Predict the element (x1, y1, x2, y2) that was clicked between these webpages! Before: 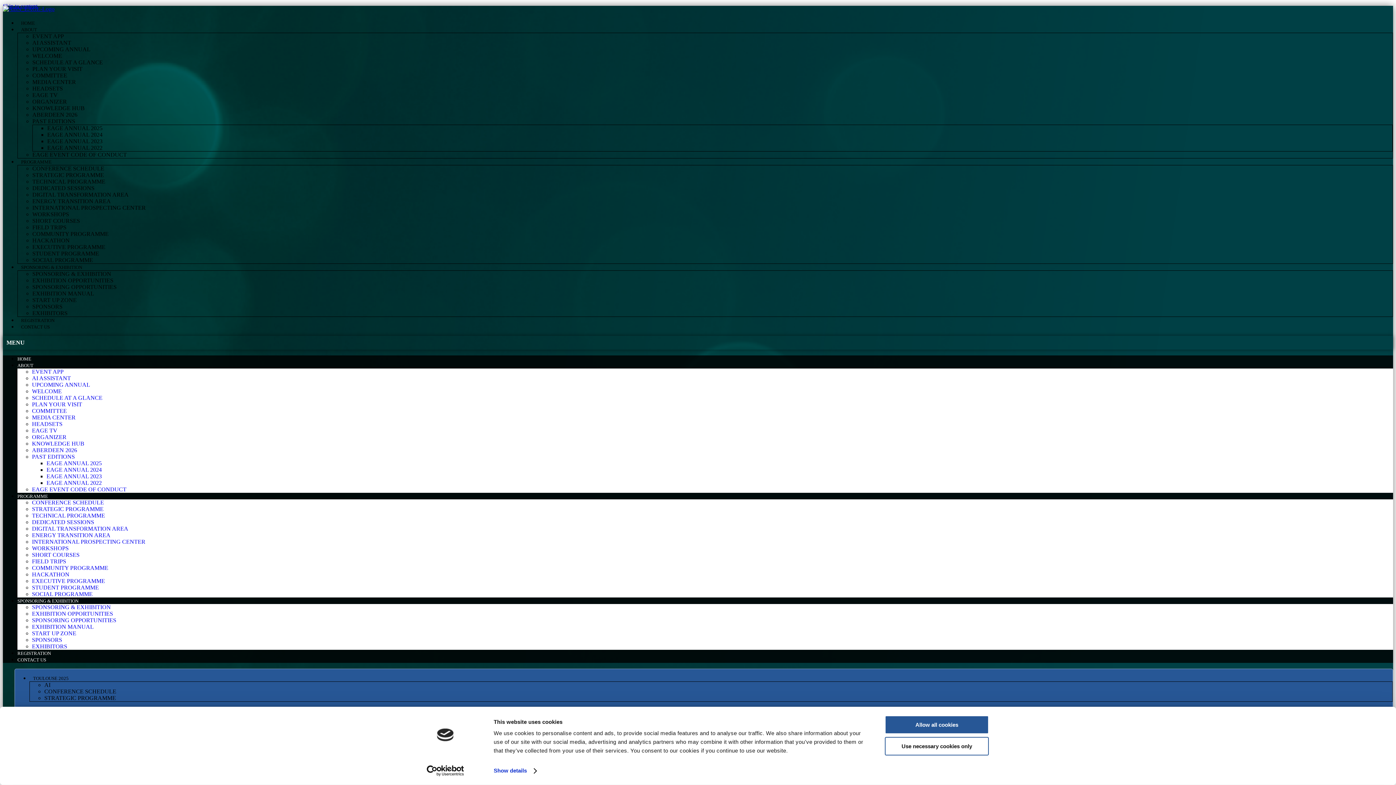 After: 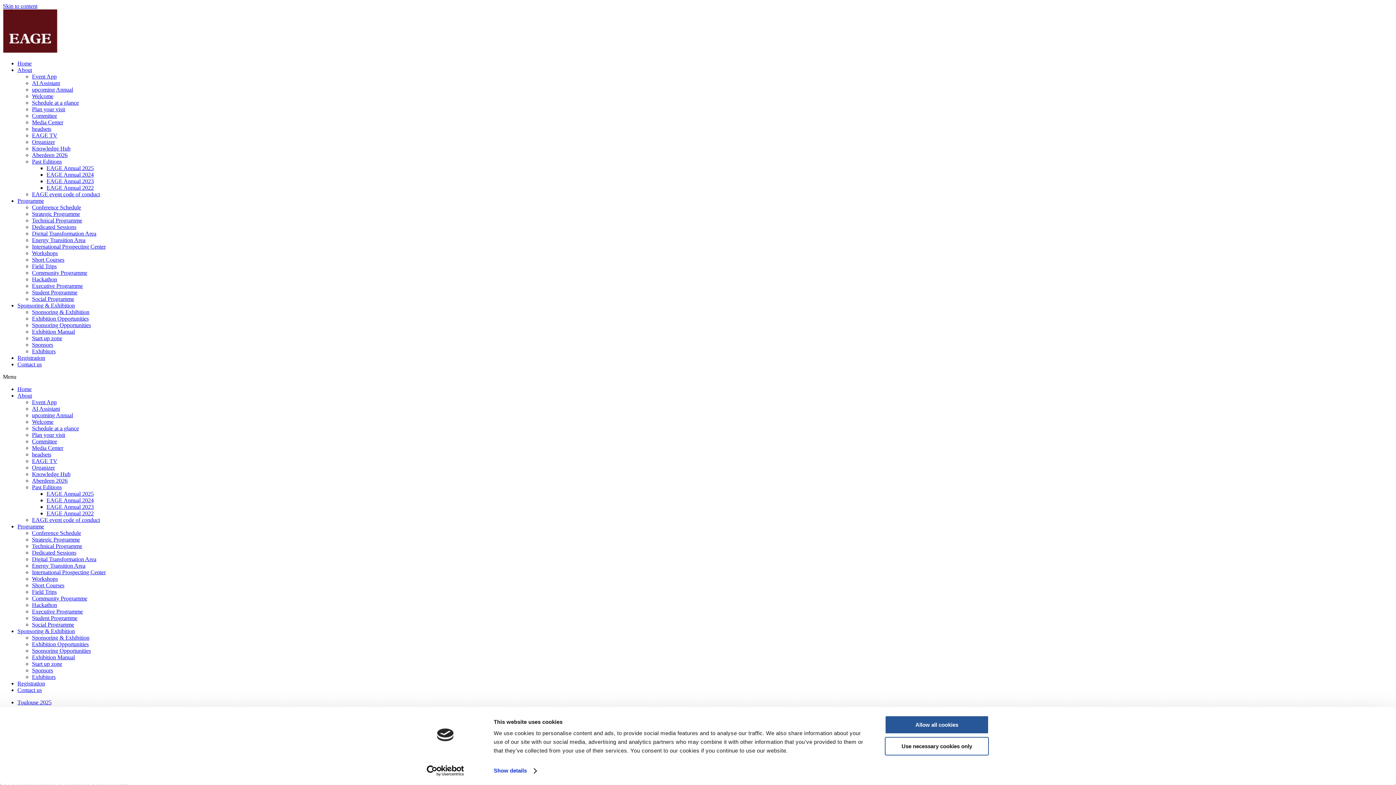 Action: label: EXHIBITION OPPORTUNITIES bbox: (32, 610, 113, 617)